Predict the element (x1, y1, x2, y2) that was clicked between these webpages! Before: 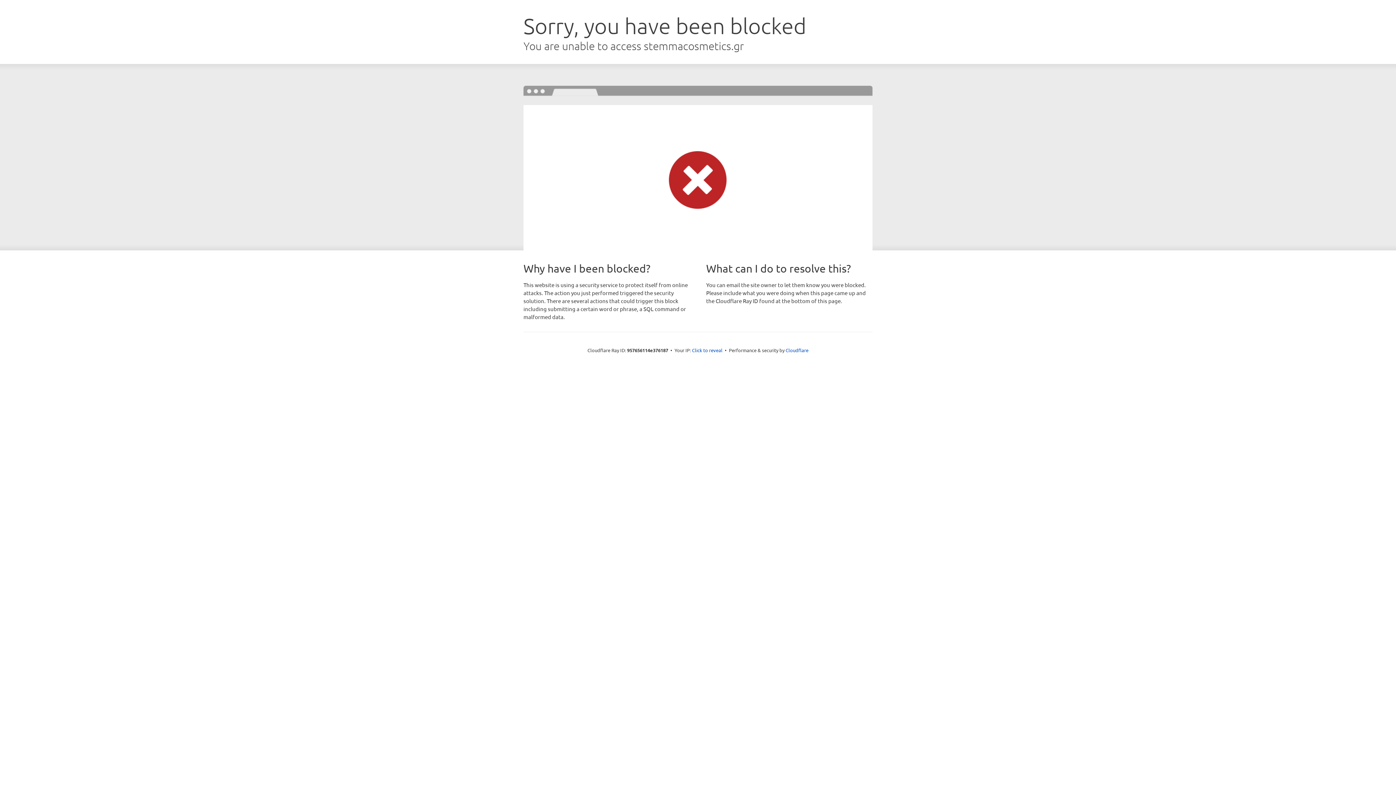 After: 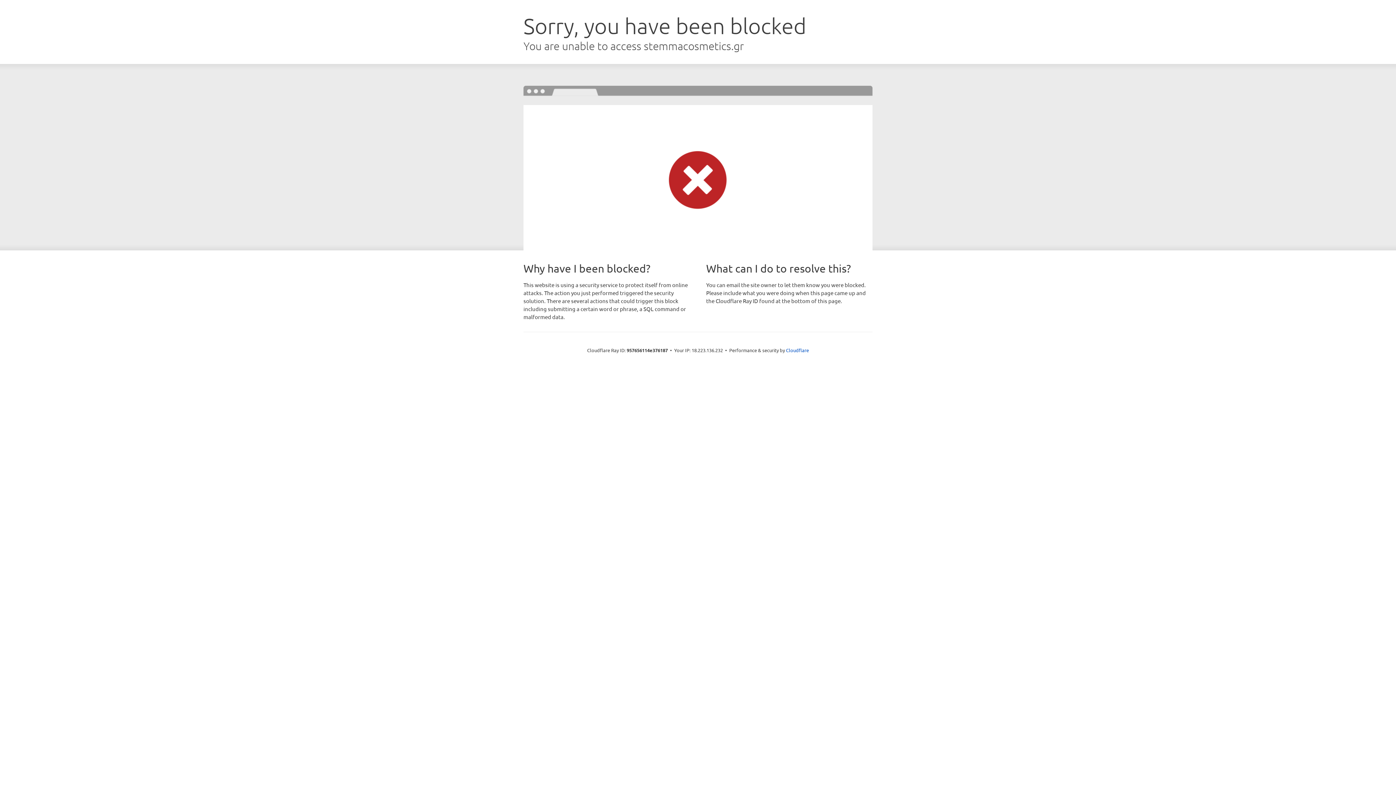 Action: label: Click to reveal bbox: (692, 346, 722, 353)